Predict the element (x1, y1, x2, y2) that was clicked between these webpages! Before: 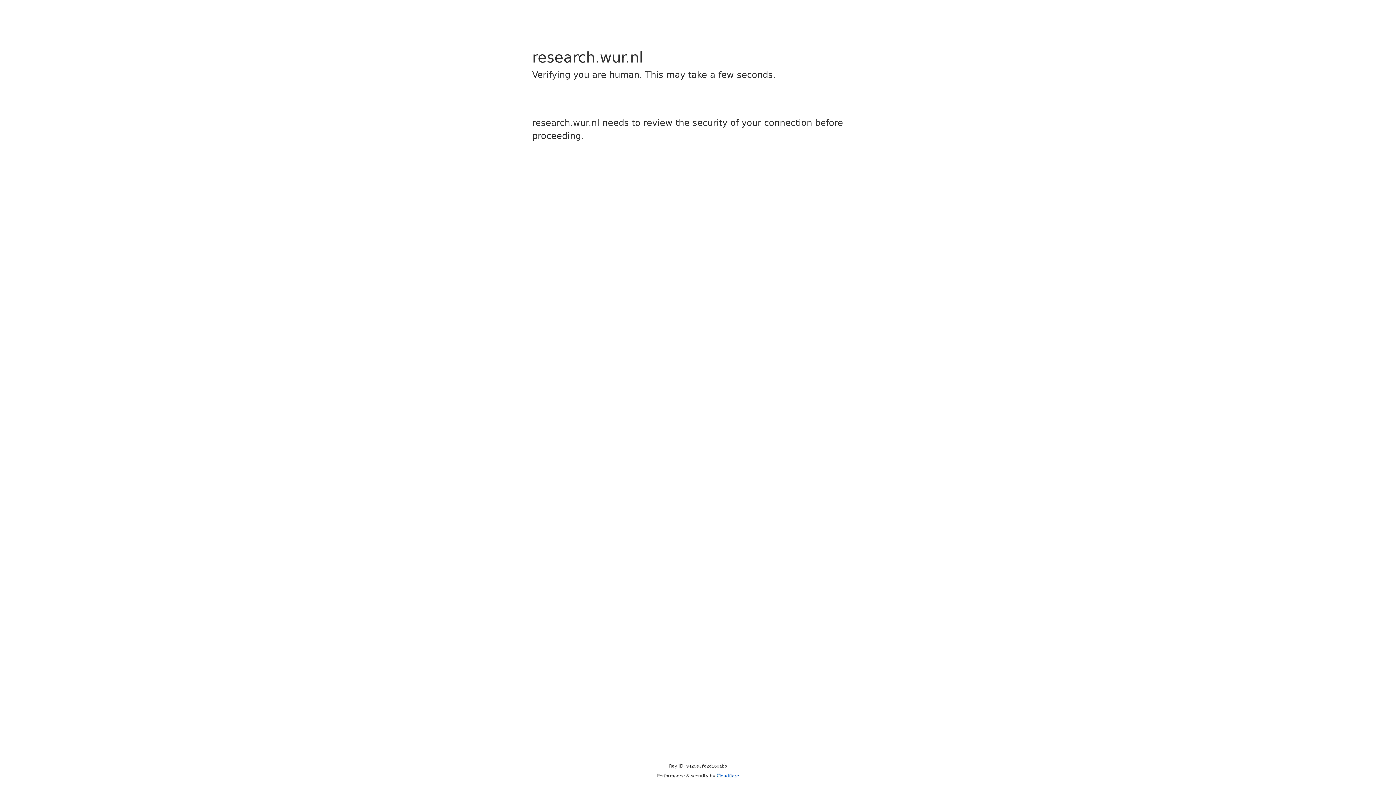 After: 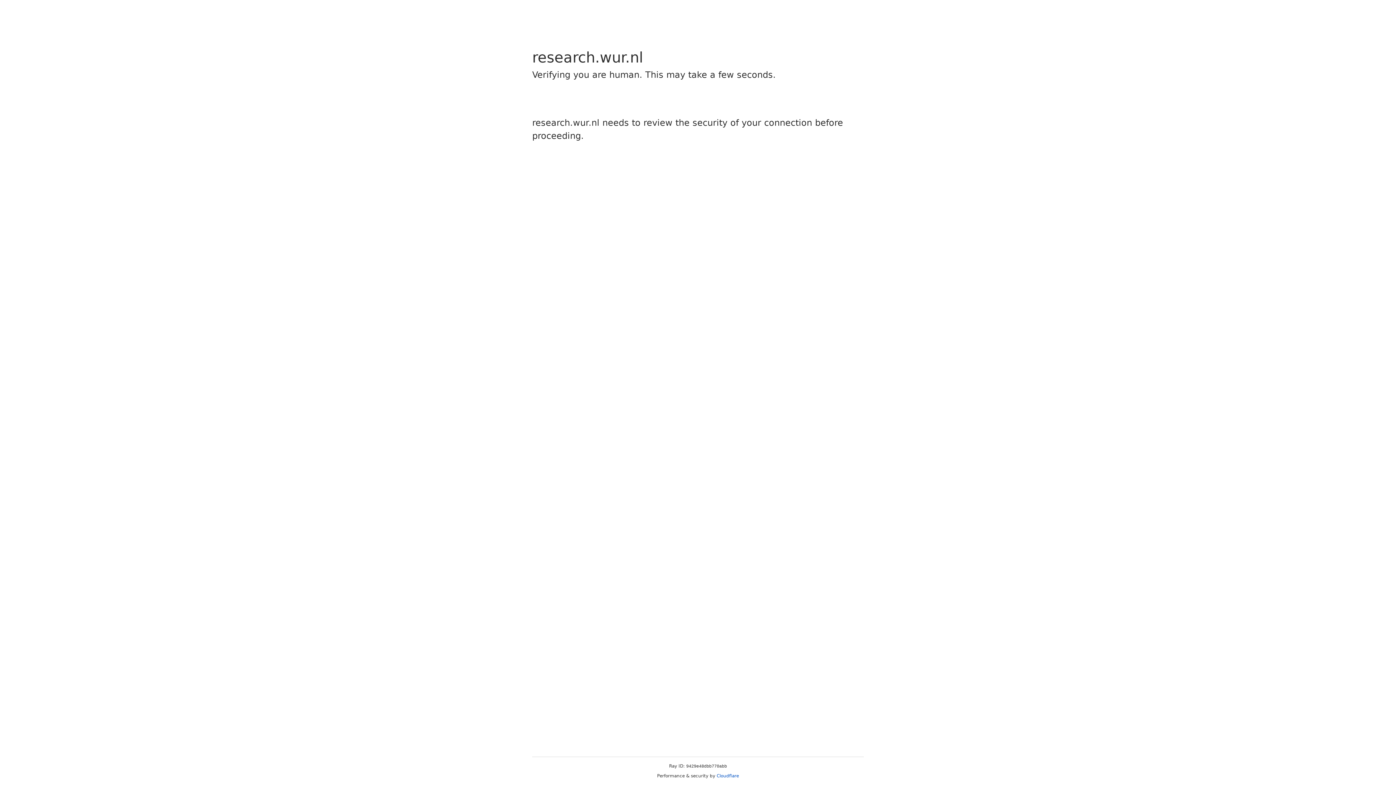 Action: label: Cloudflare bbox: (716, 773, 739, 778)